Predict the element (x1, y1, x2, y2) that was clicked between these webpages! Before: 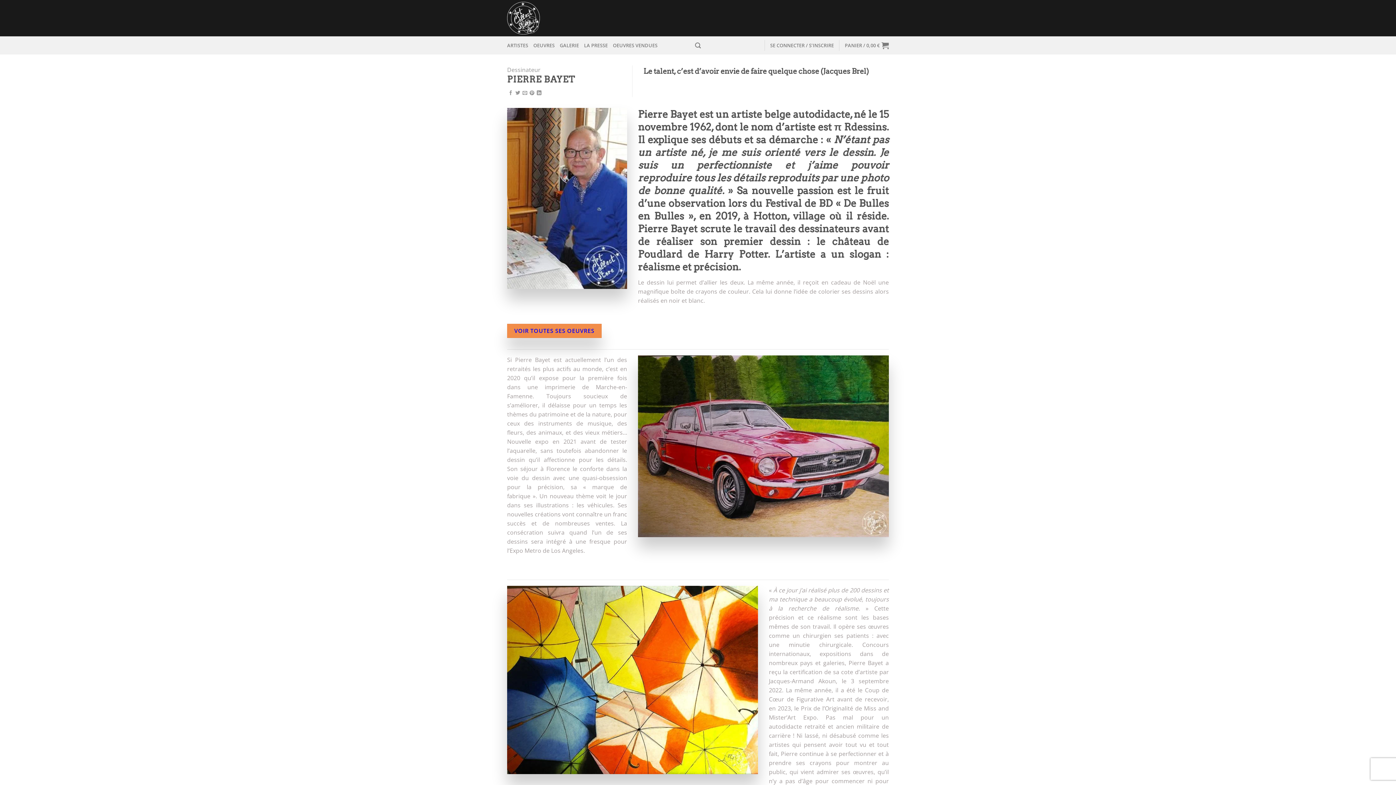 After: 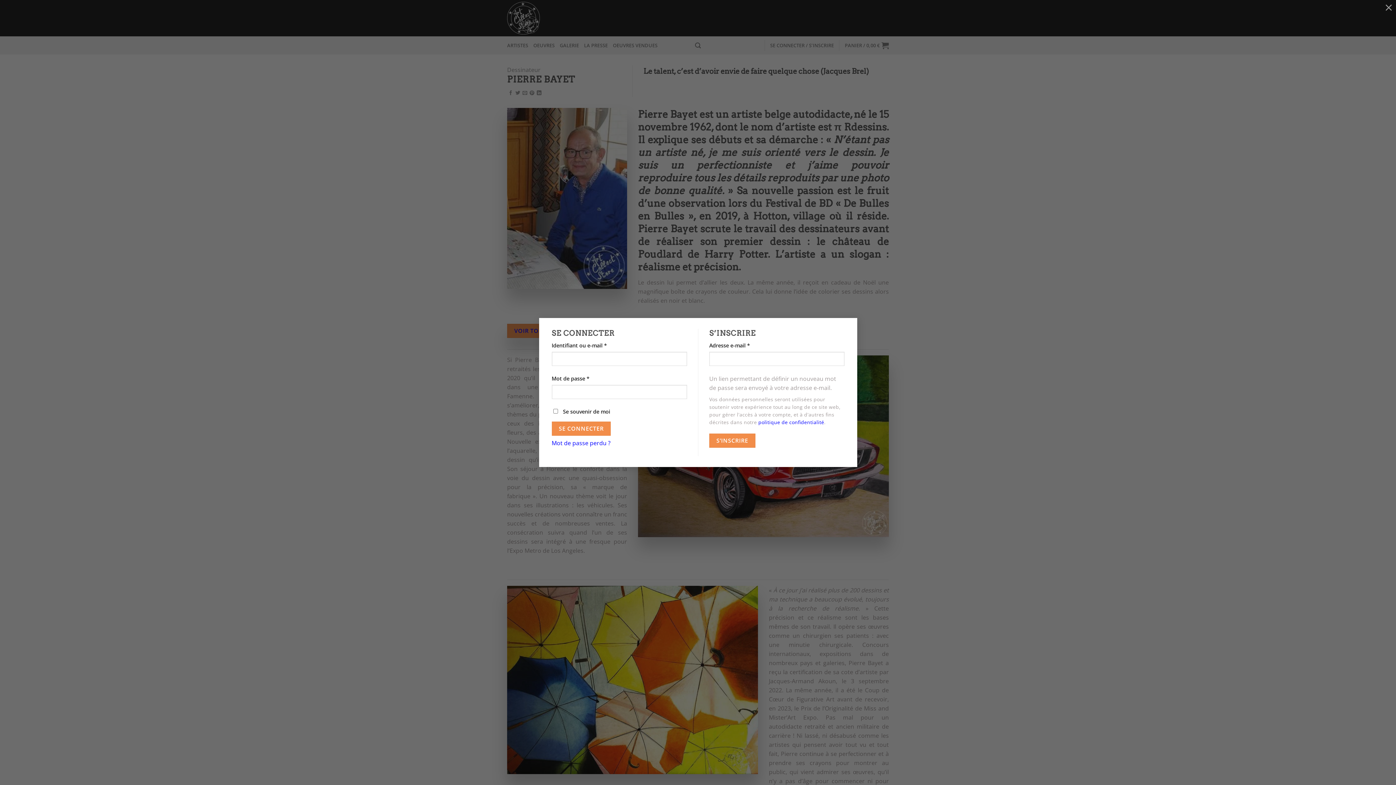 Action: label: SE CONNECTER / S’INSCRIRE bbox: (770, 38, 834, 52)